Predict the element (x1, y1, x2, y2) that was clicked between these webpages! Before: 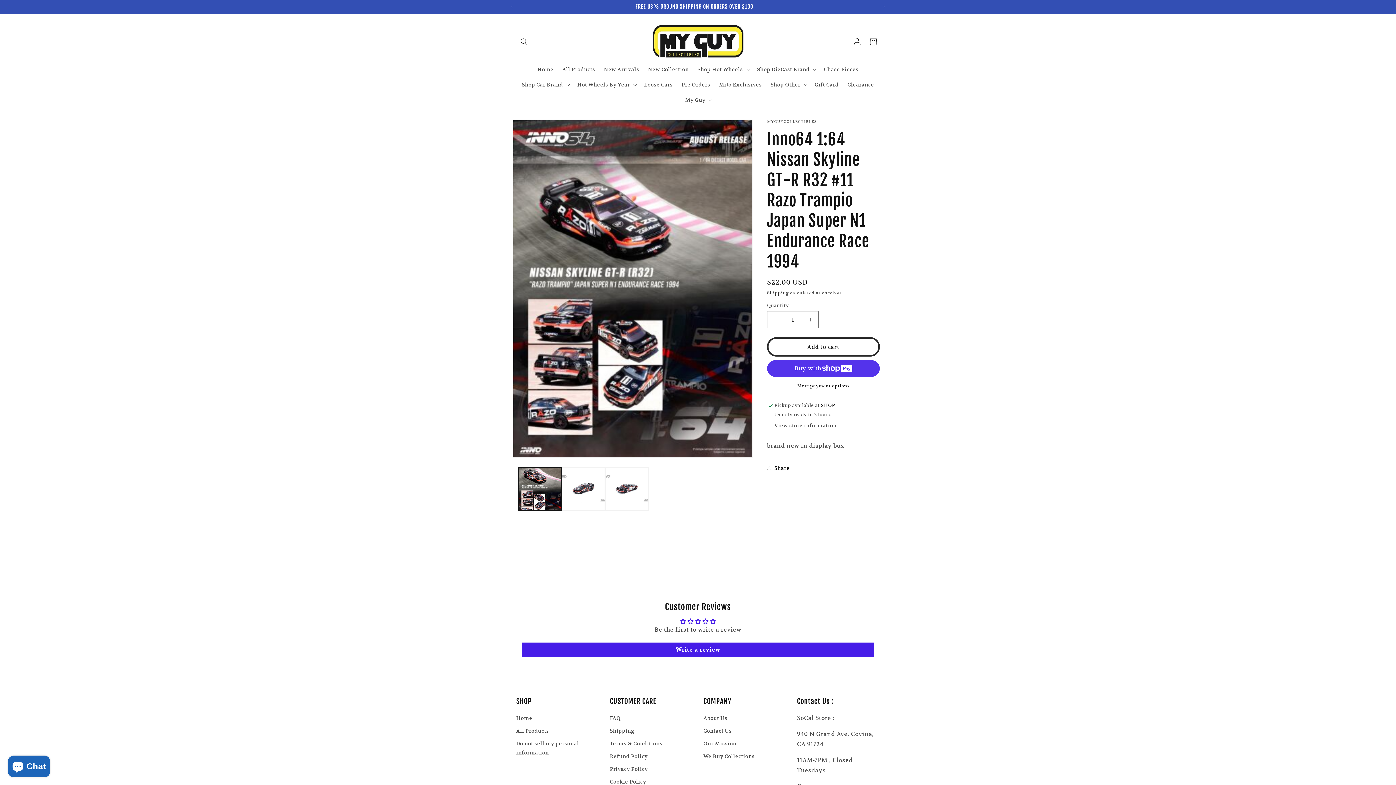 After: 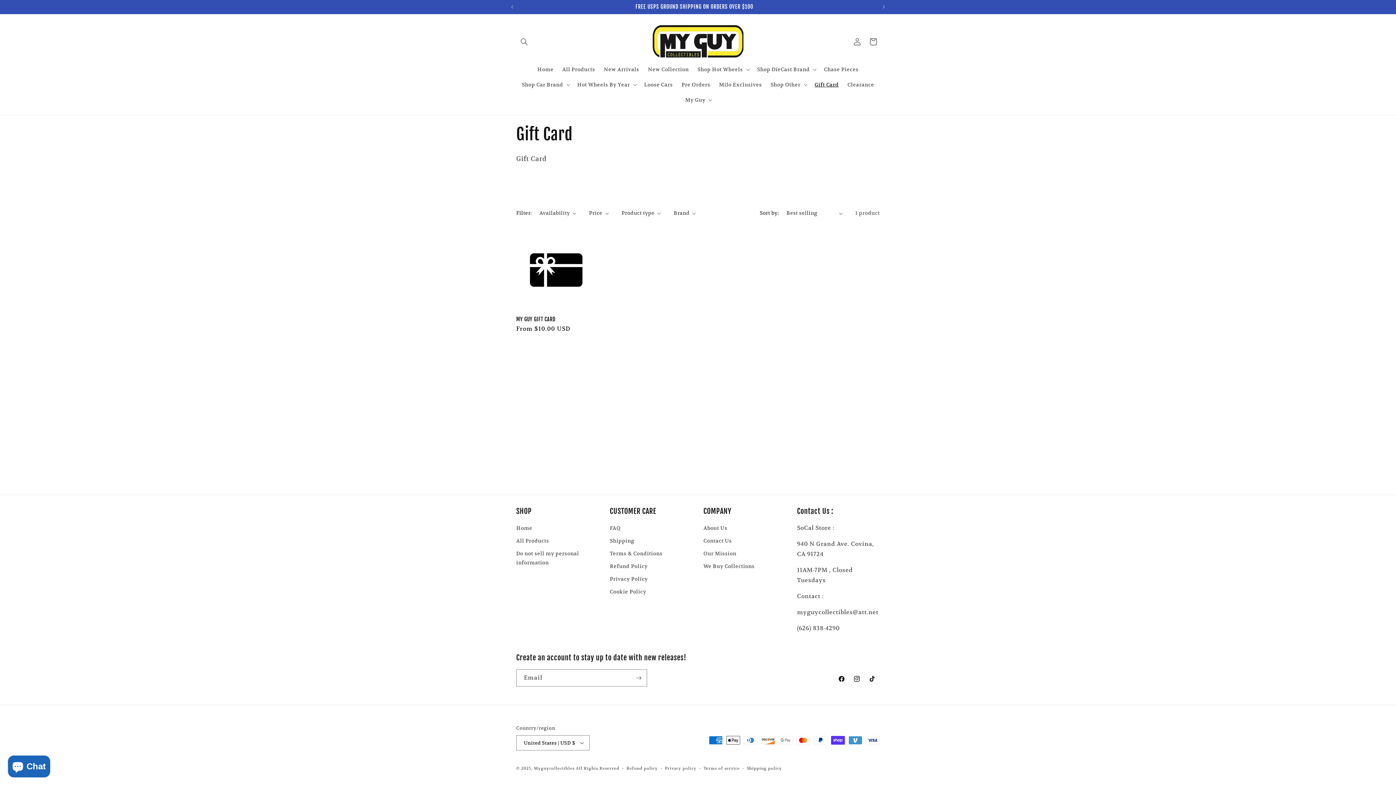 Action: label: Gift Card bbox: (810, 77, 843, 92)